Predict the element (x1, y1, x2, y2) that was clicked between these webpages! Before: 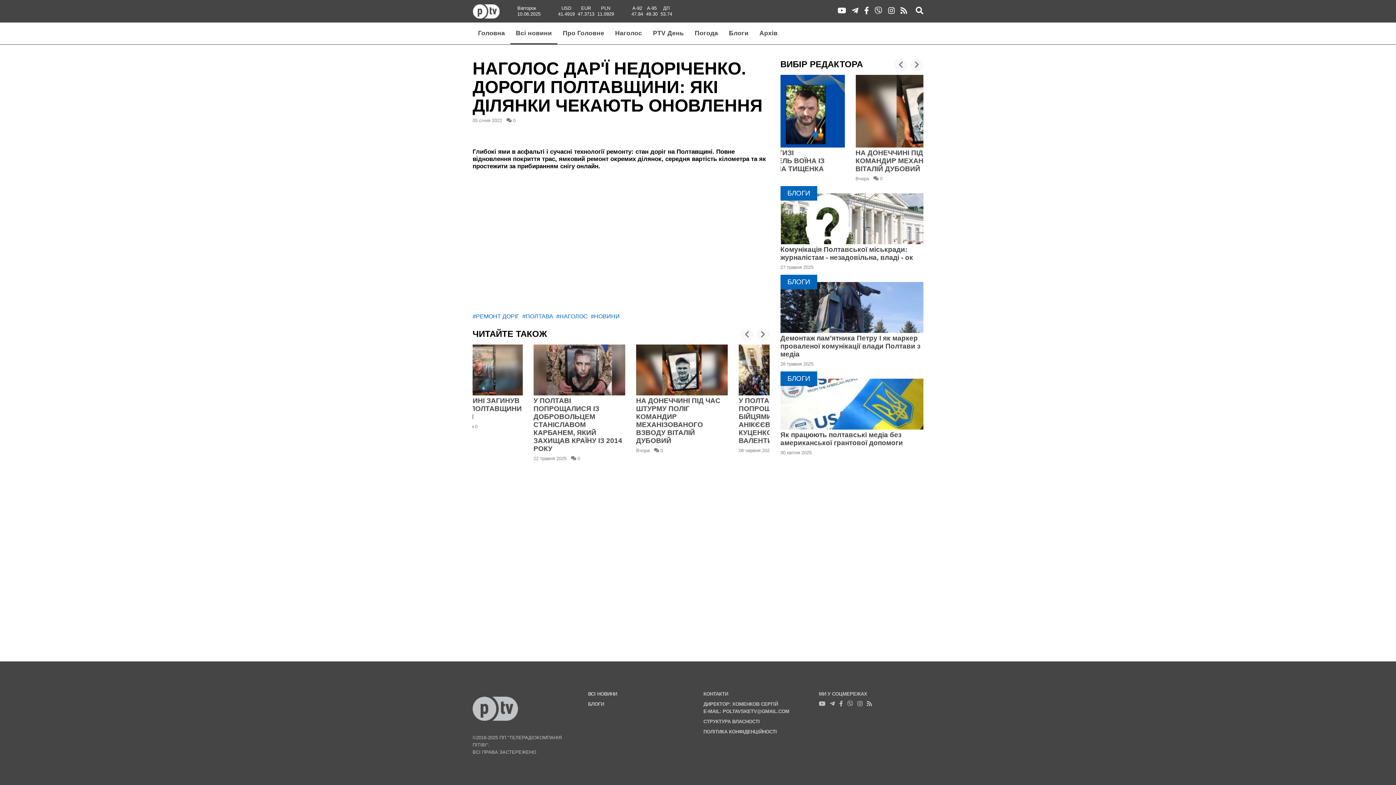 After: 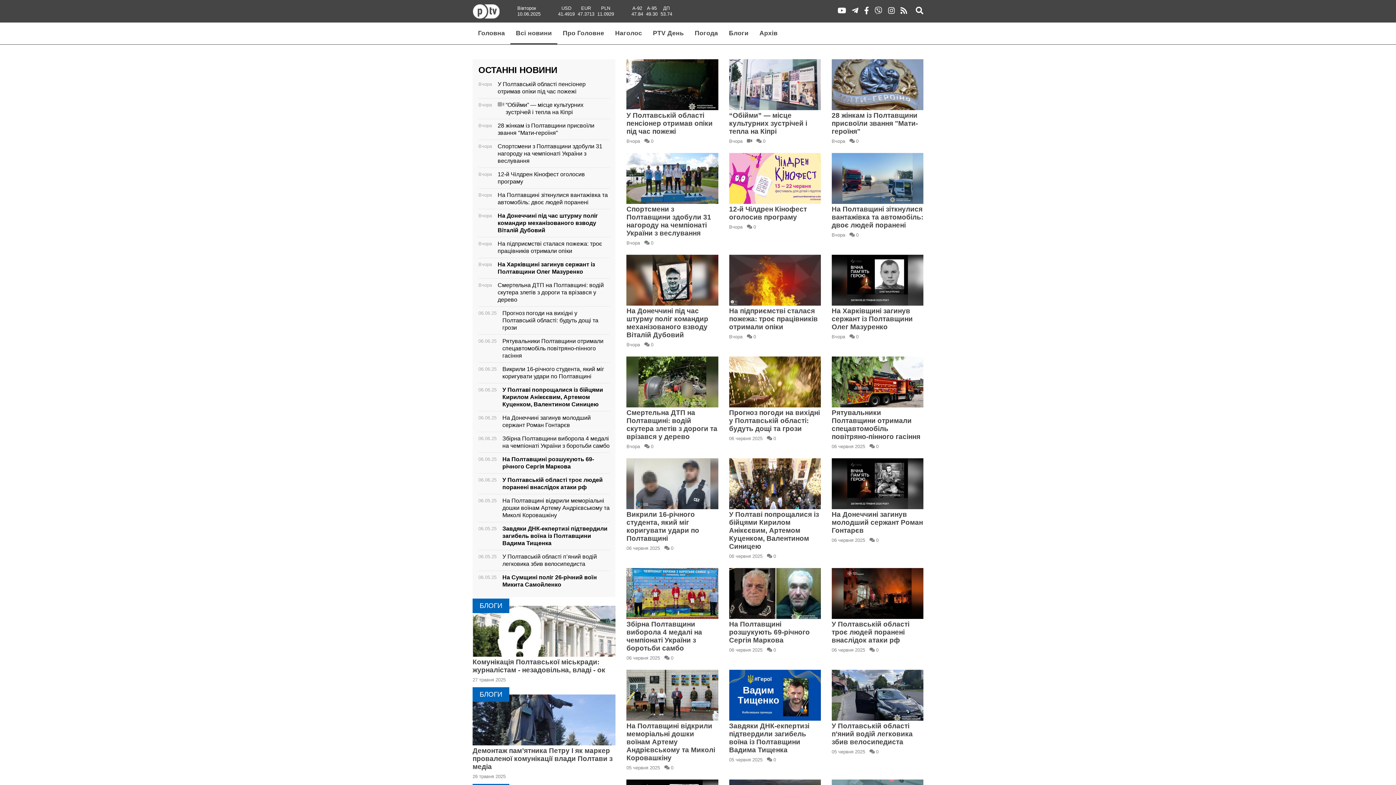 Action: label: Всі новини bbox: (516, 29, 552, 36)